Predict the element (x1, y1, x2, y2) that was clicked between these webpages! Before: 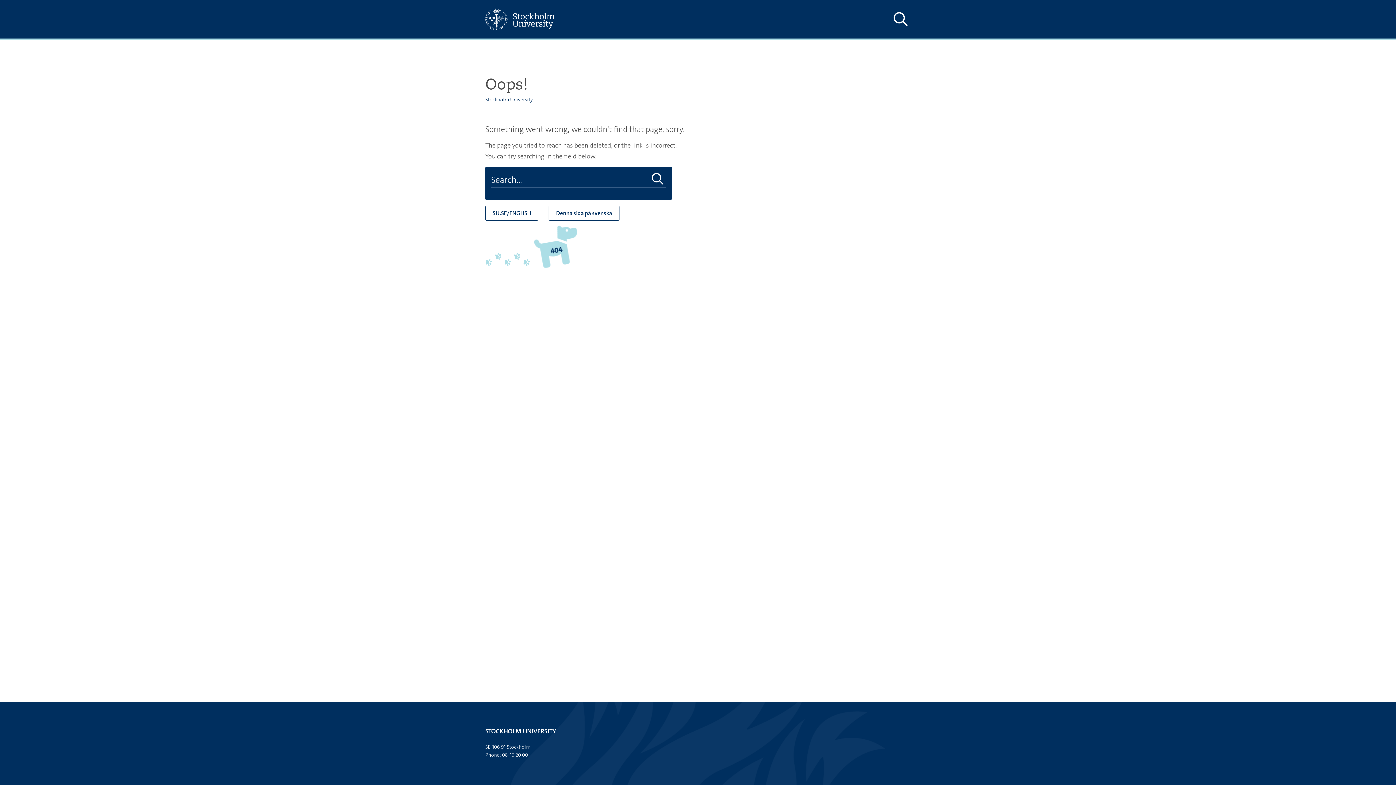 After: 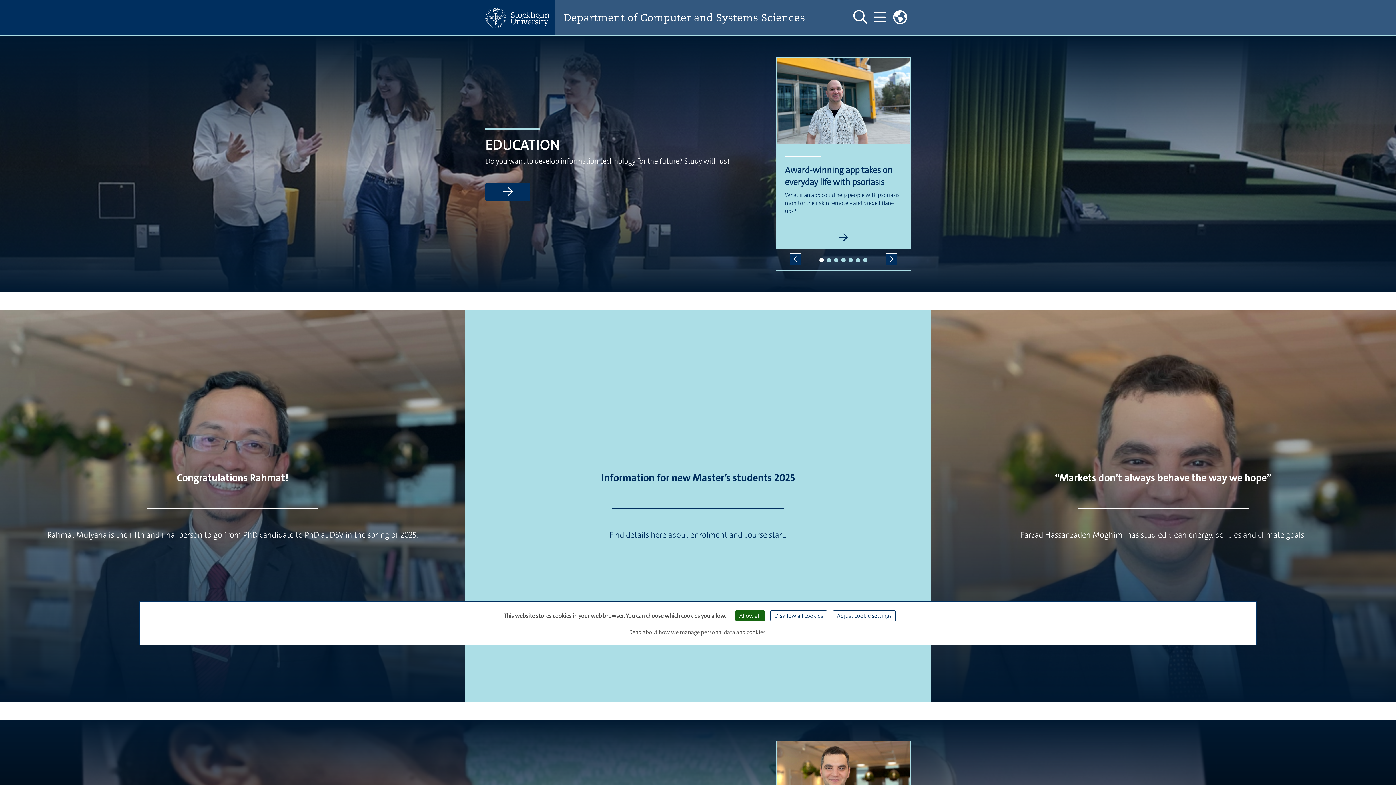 Action: label: SU.SE/ENGLISH bbox: (485, 205, 538, 220)